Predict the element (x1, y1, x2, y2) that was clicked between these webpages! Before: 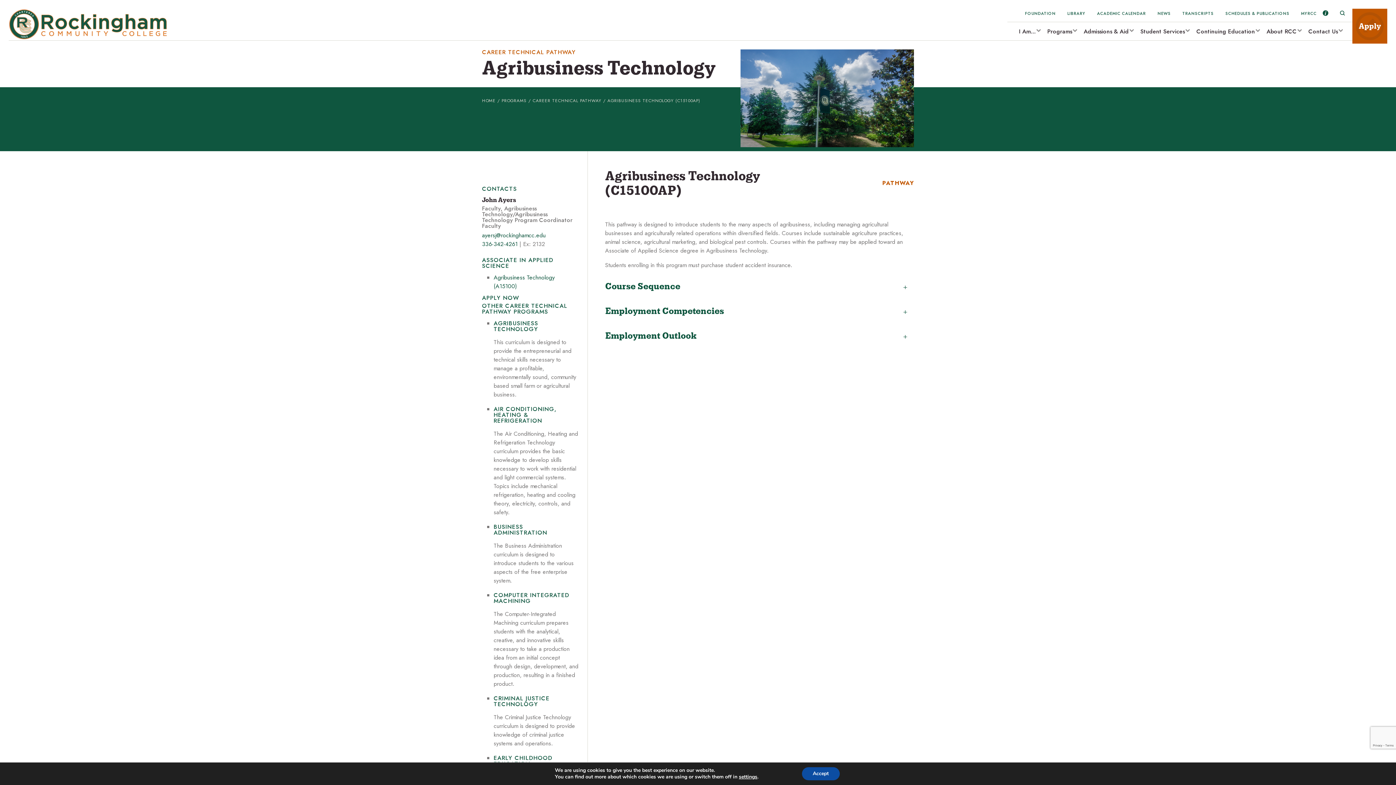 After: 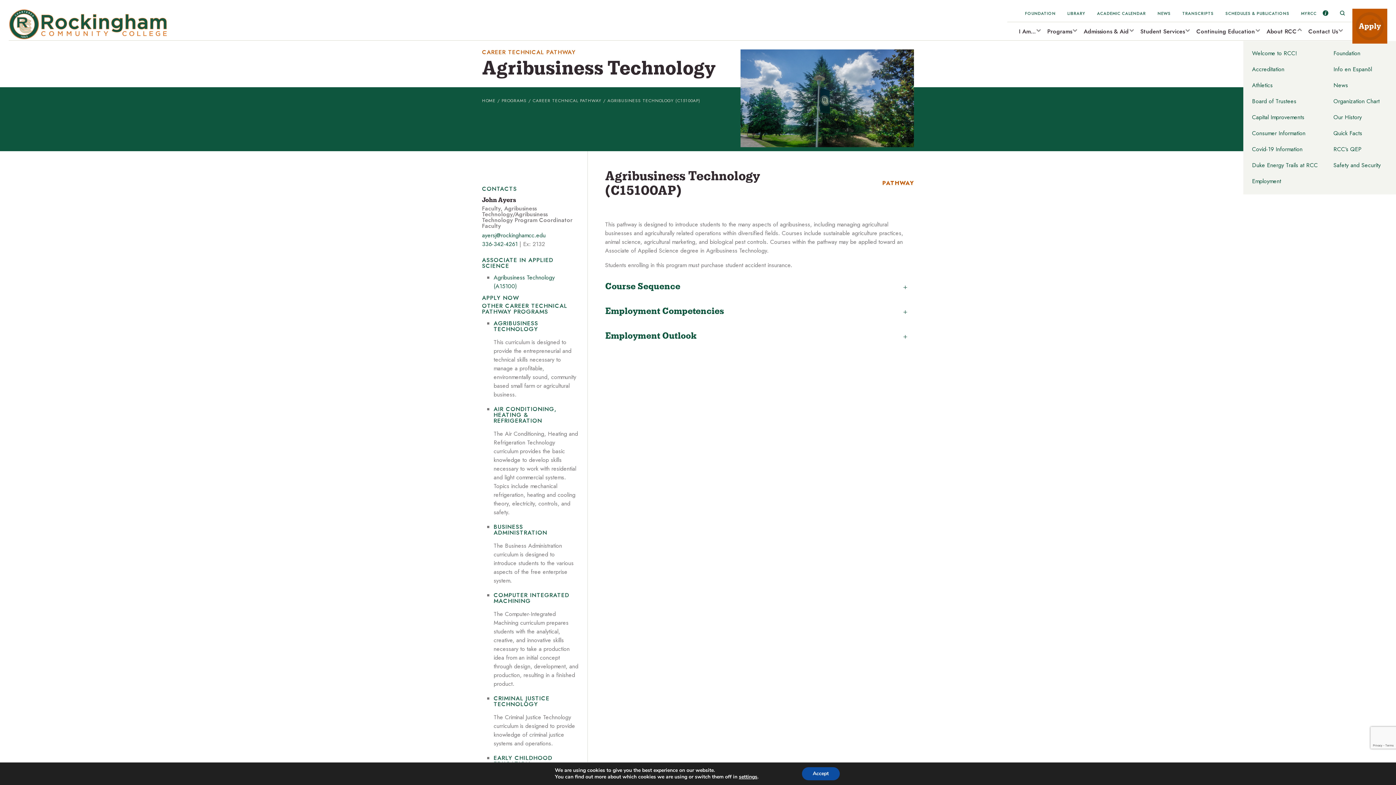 Action: label: About RCC bbox: (1266, 28, 1297, 34)